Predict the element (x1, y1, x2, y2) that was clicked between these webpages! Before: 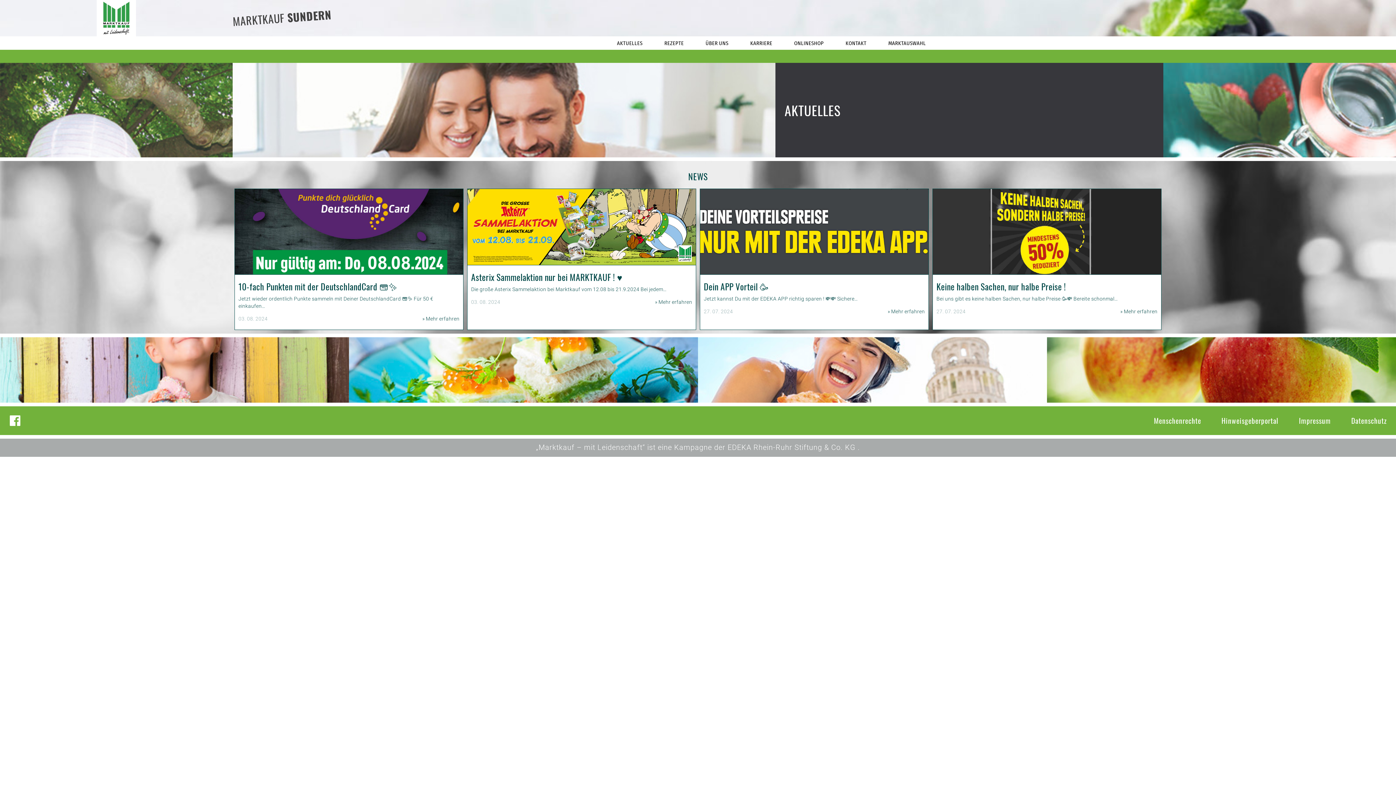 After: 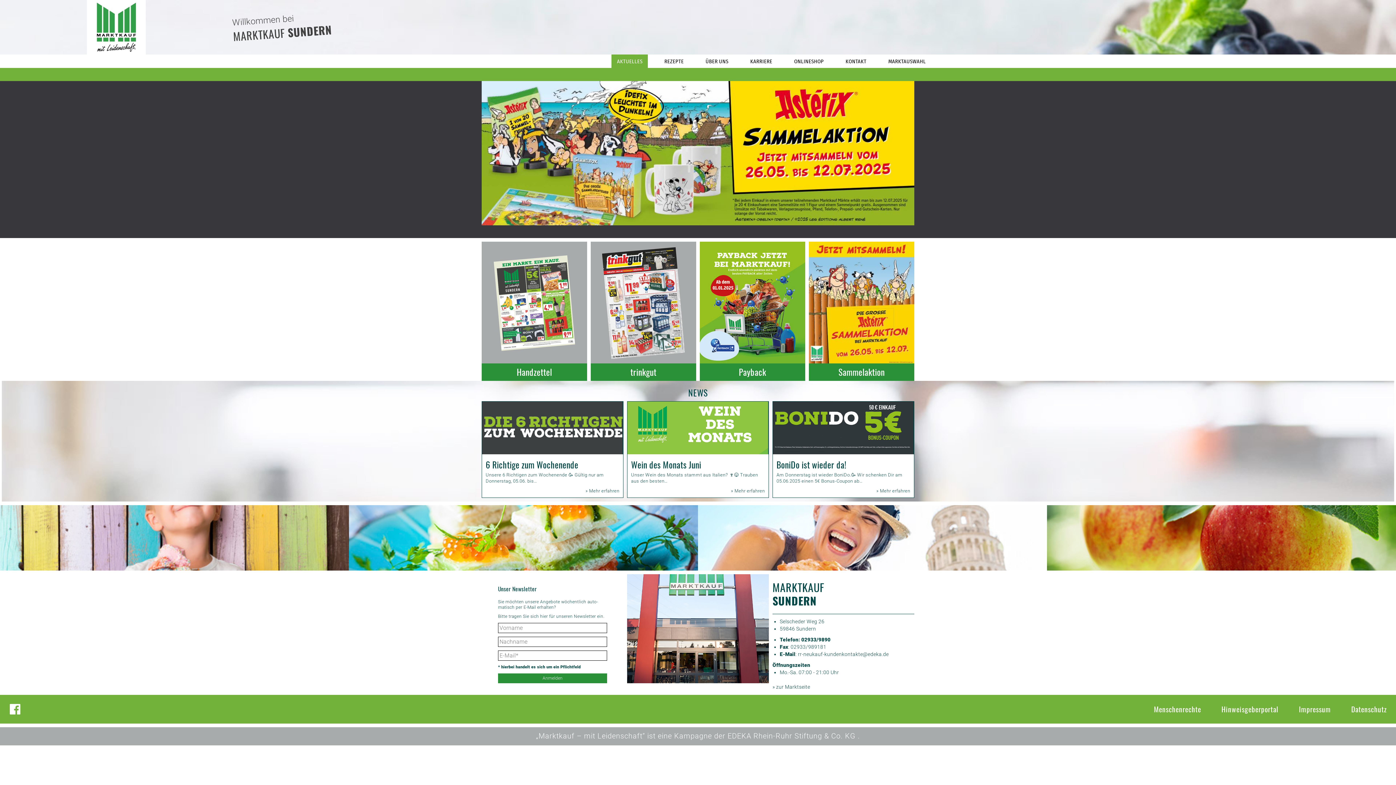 Action: label: AKTUELLES bbox: (611, 36, 648, 49)